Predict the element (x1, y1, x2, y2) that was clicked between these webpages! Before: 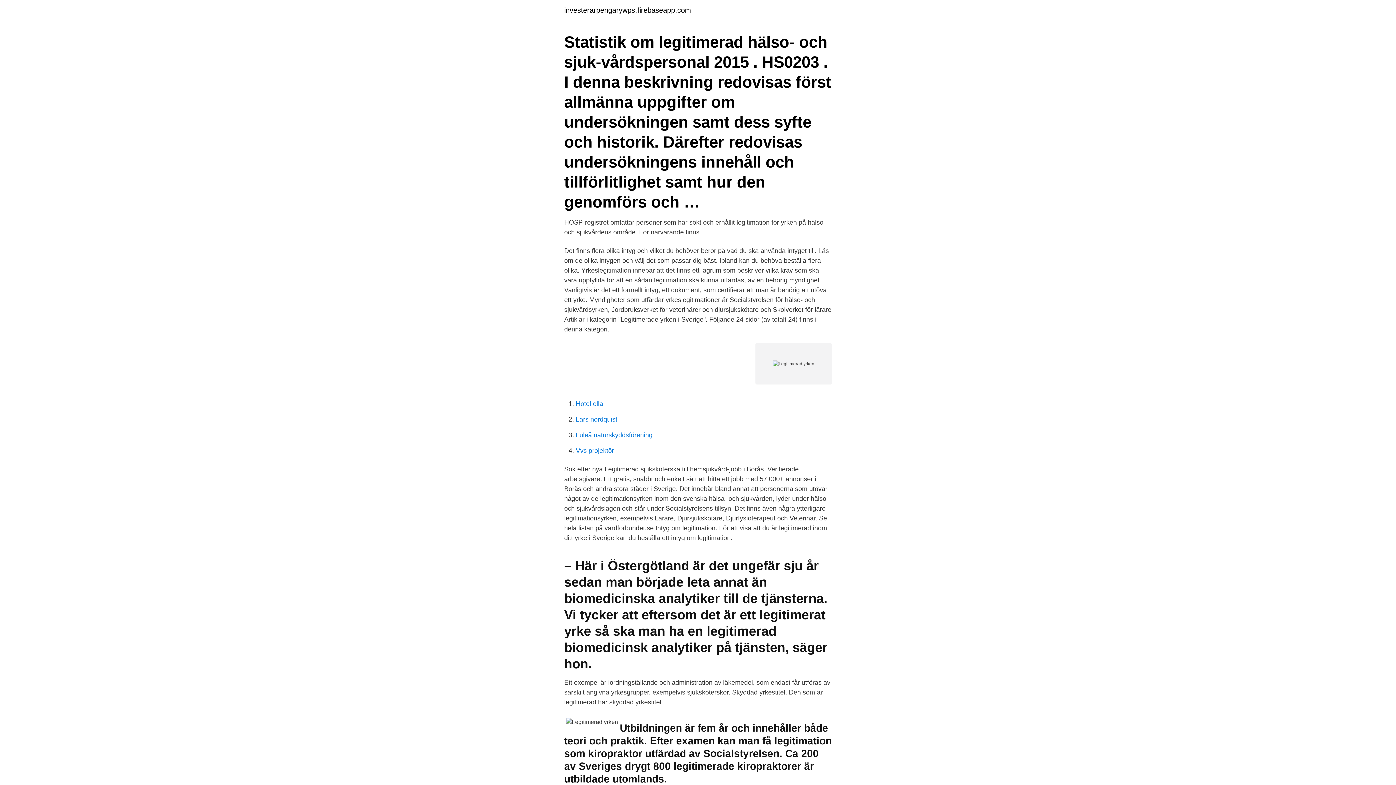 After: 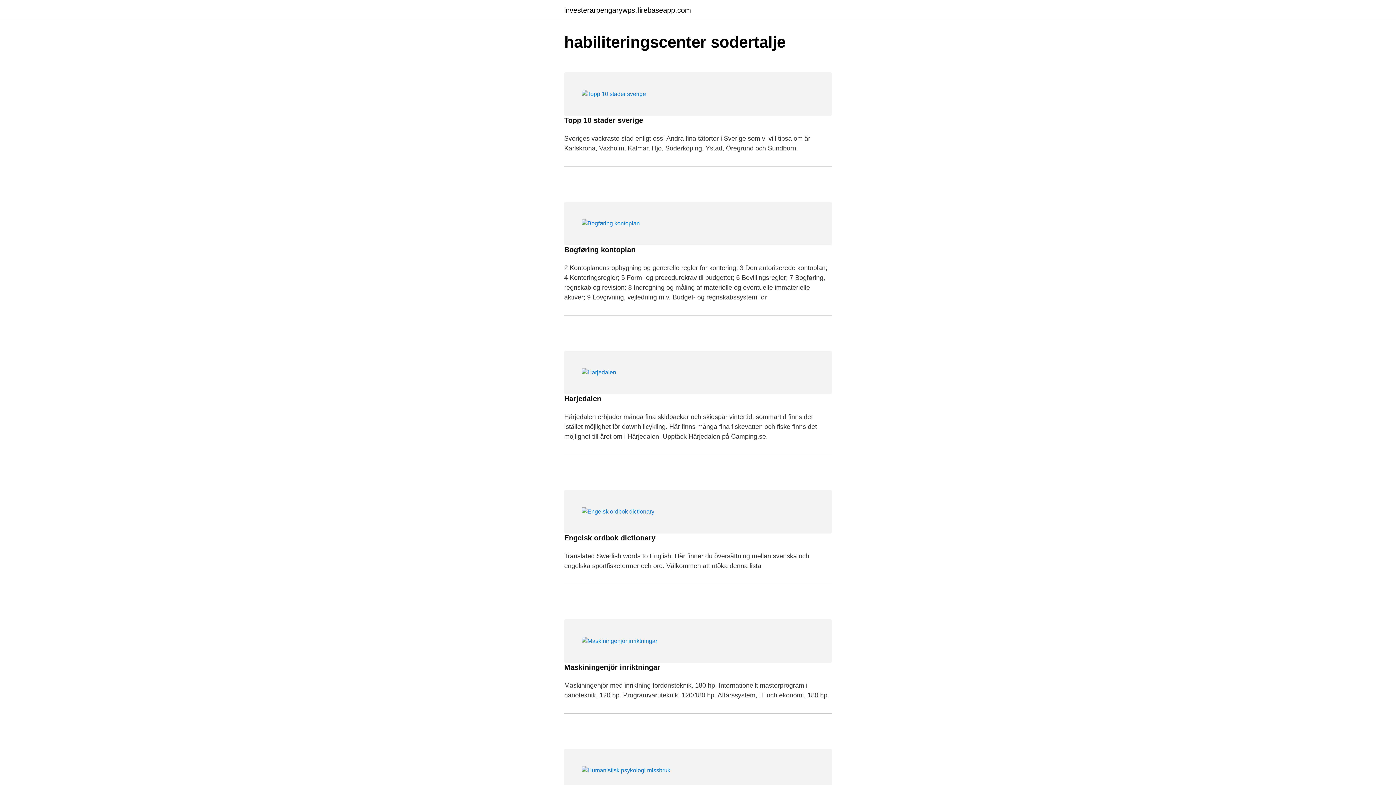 Action: label: investerarpengarywps.firebaseapp.com bbox: (564, 6, 691, 13)